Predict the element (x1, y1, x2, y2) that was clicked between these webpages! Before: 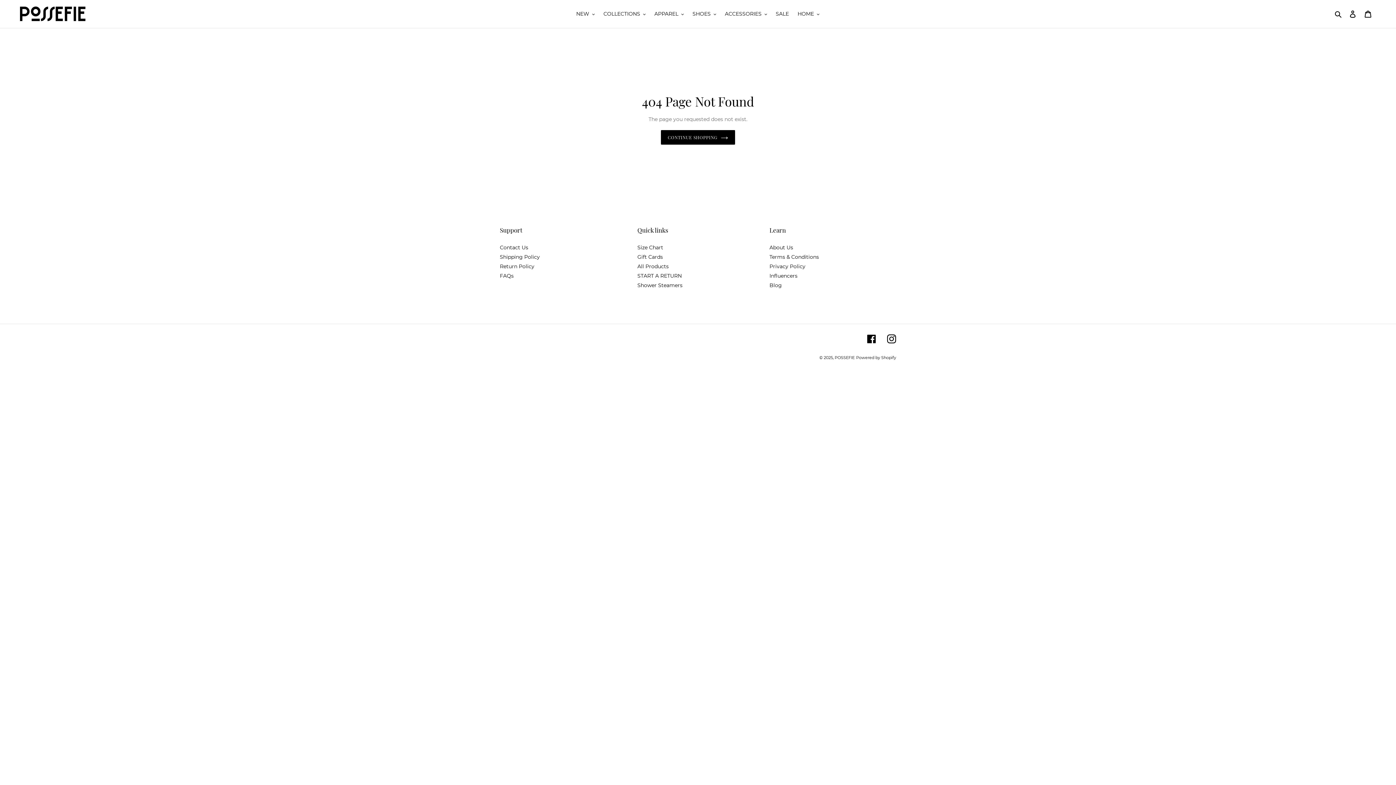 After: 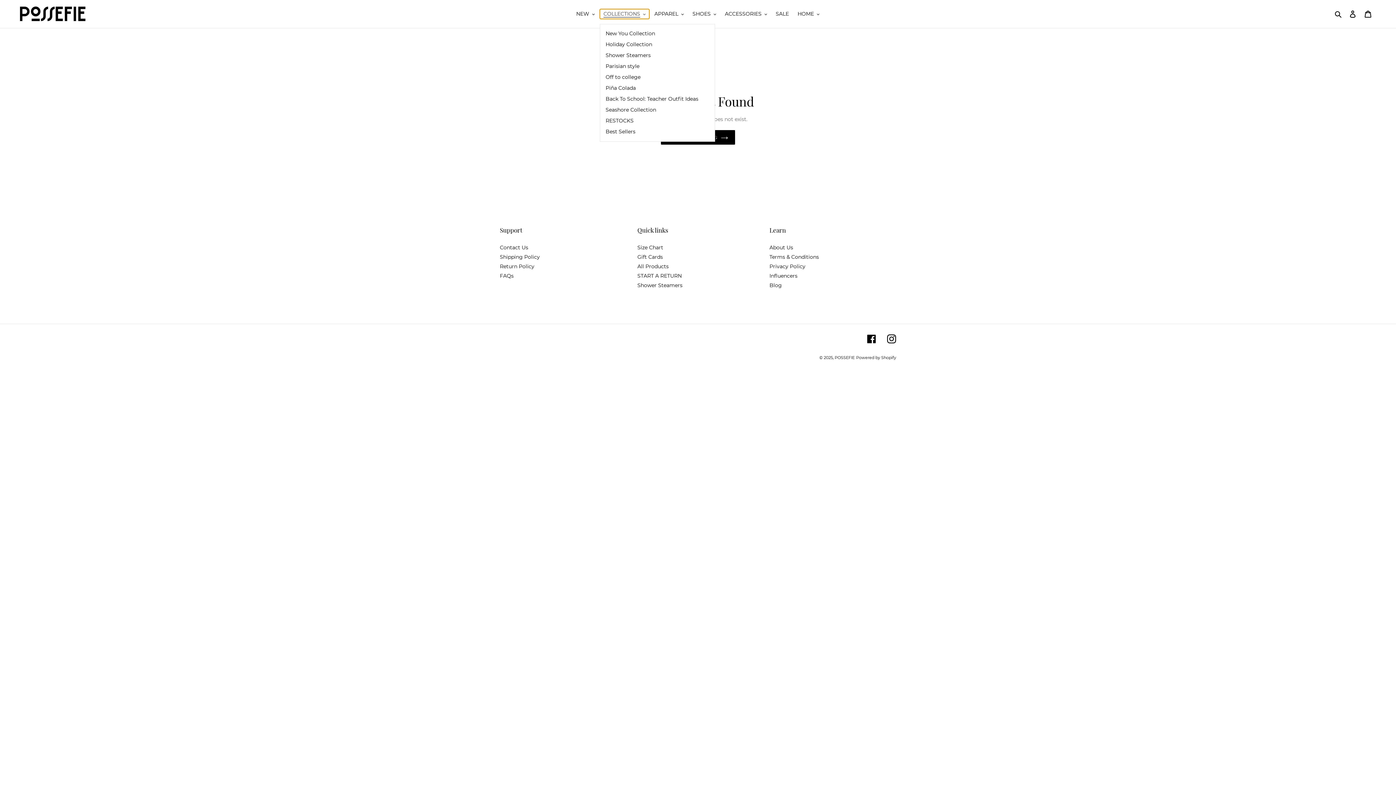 Action: bbox: (600, 9, 649, 18) label: COLLECTIONS